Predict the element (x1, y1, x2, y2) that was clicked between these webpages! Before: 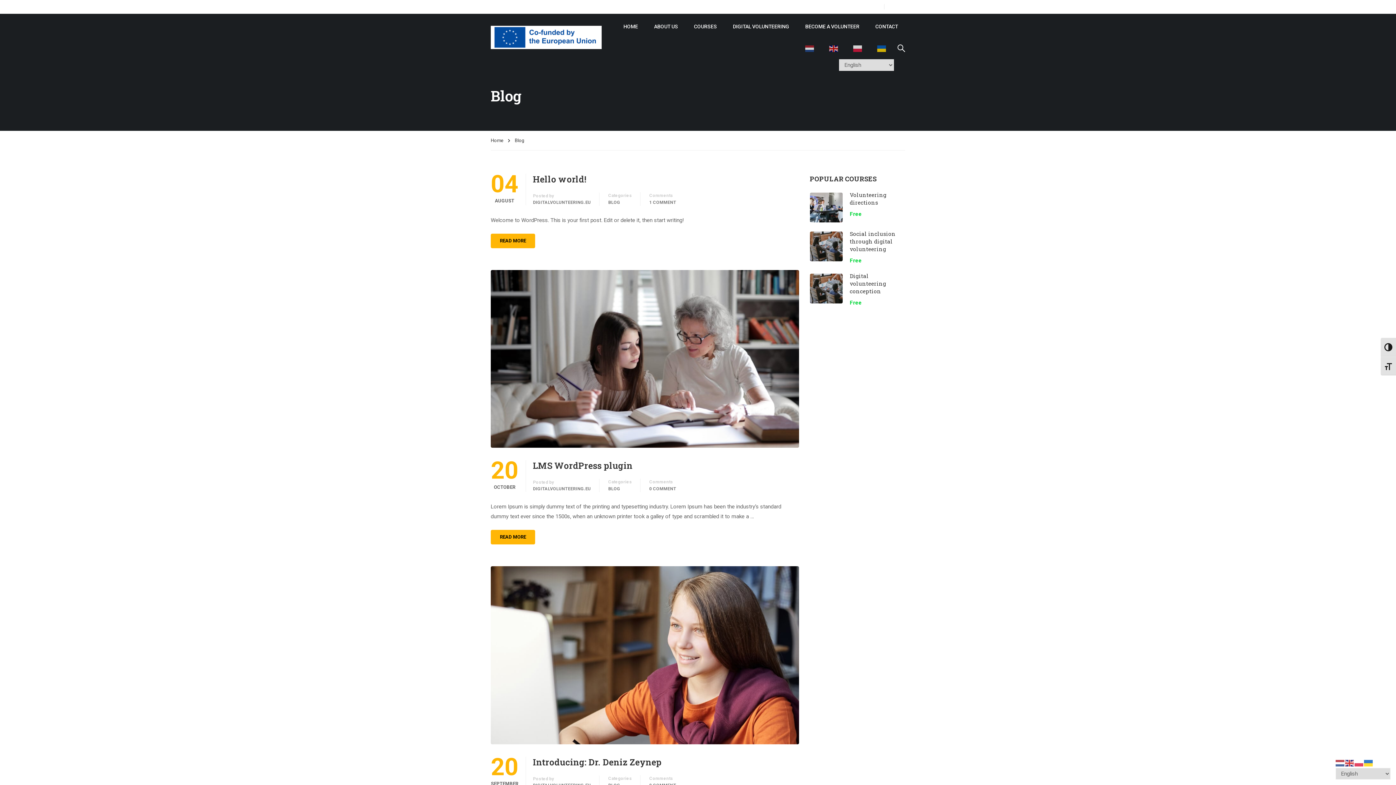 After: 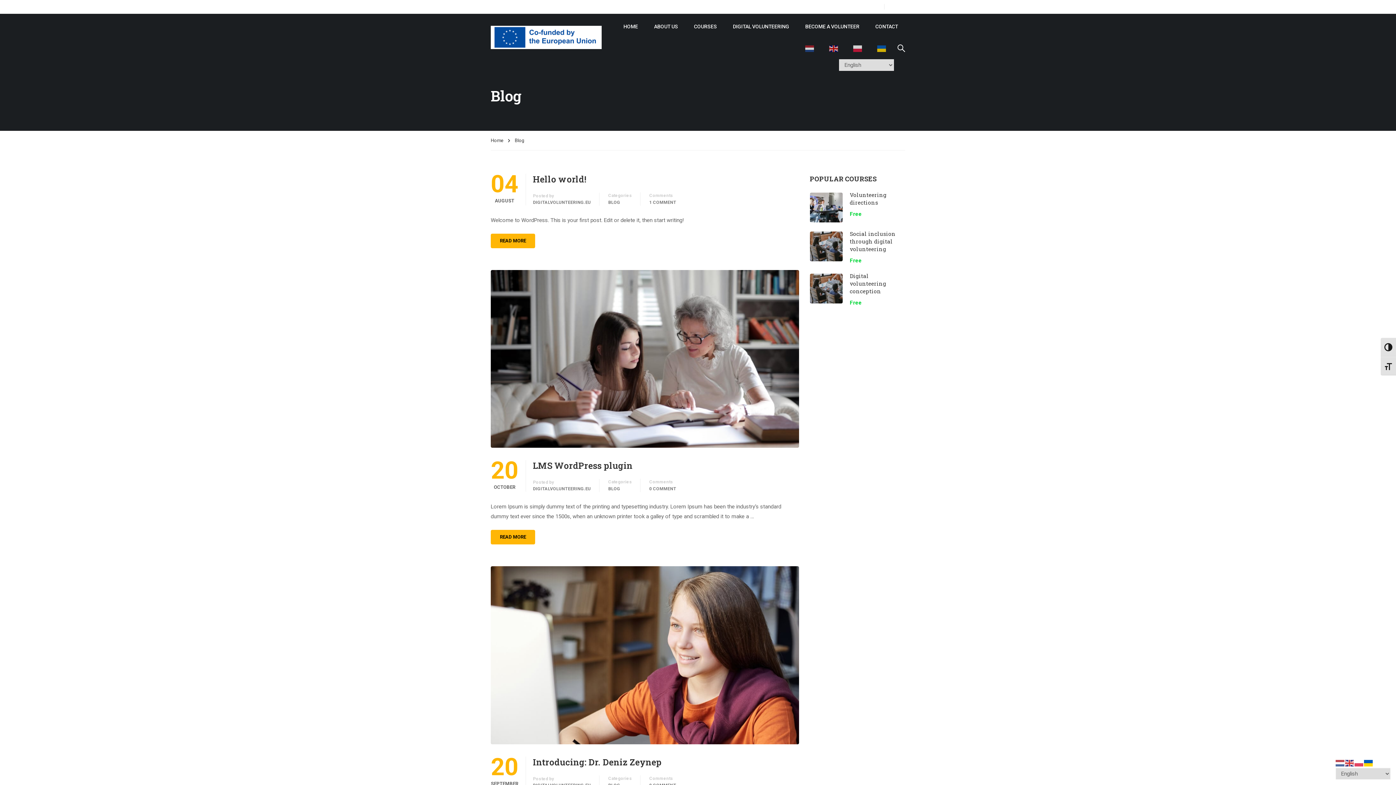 Action: bbox: (1364, 760, 1373, 766)